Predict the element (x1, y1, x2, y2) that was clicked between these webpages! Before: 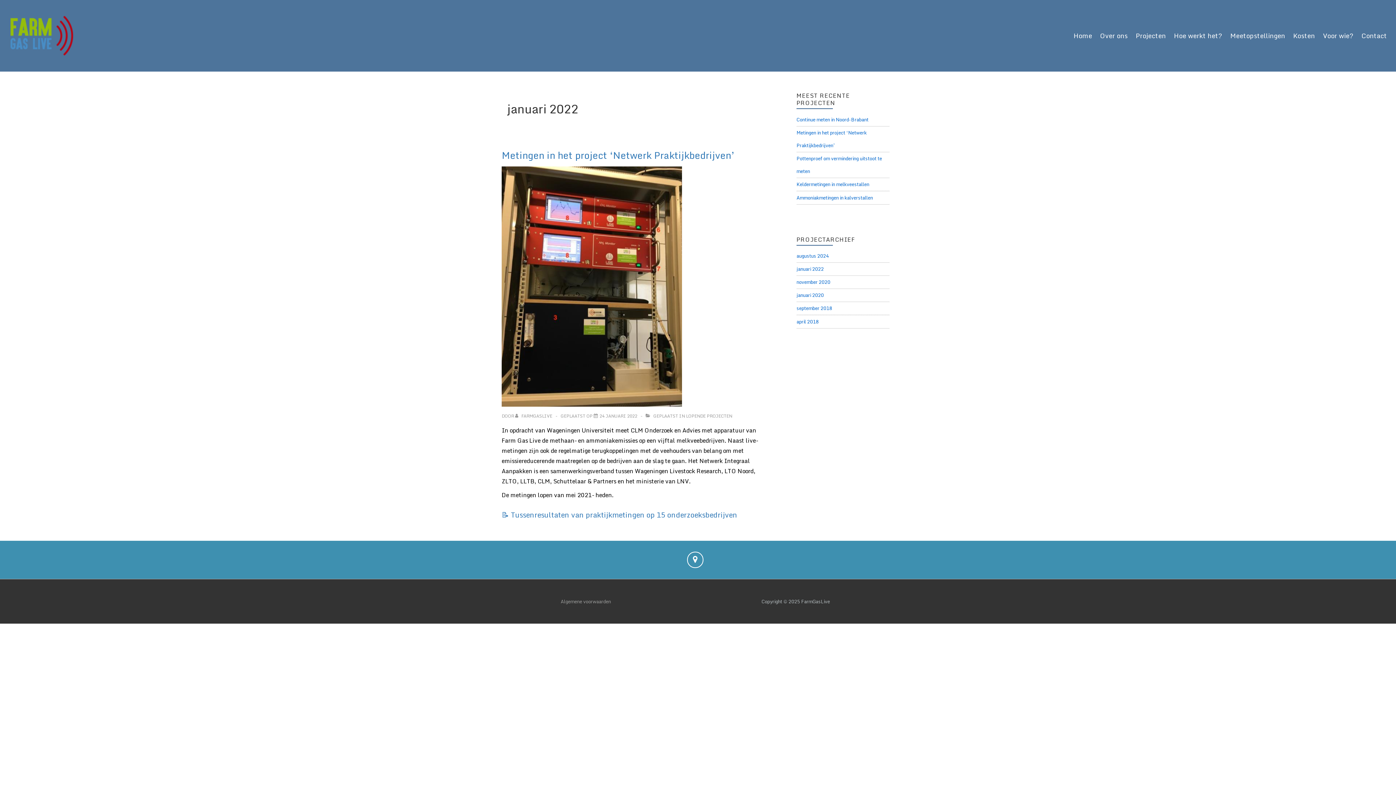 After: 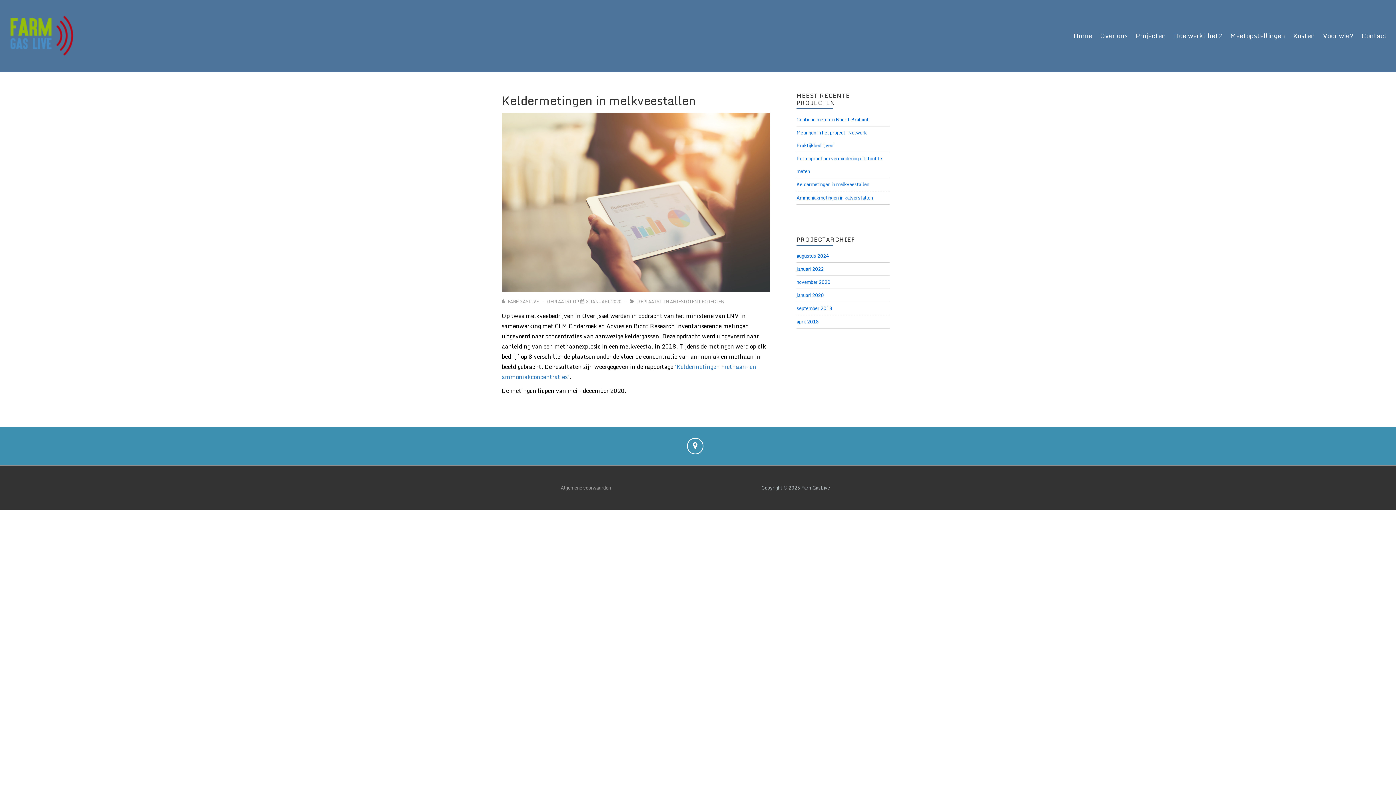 Action: bbox: (796, 180, 869, 188) label: Keldermetingen in melkveestallen